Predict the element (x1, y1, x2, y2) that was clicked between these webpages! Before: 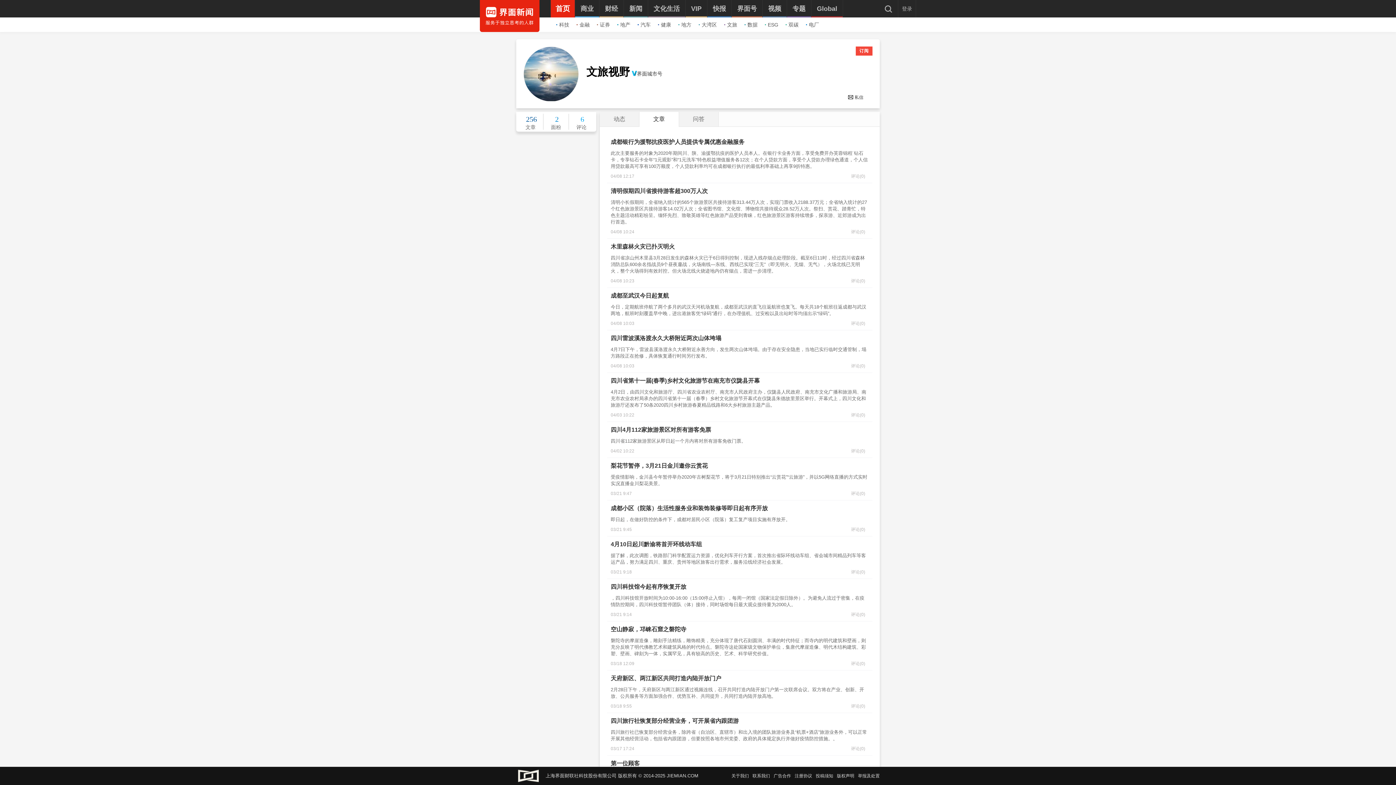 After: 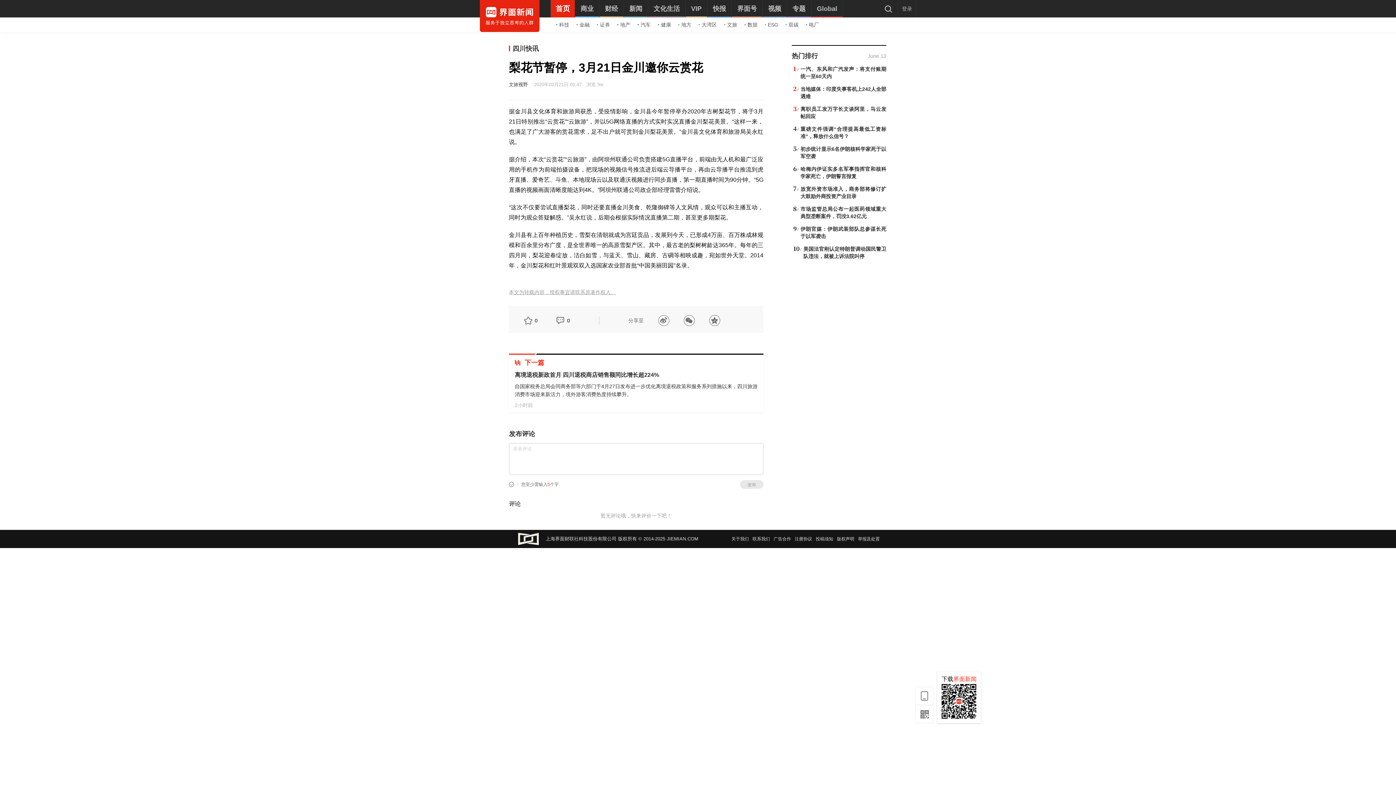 Action: bbox: (610, 462, 708, 469) label: 梨花节暂停，3月21日金川邀你云赏花